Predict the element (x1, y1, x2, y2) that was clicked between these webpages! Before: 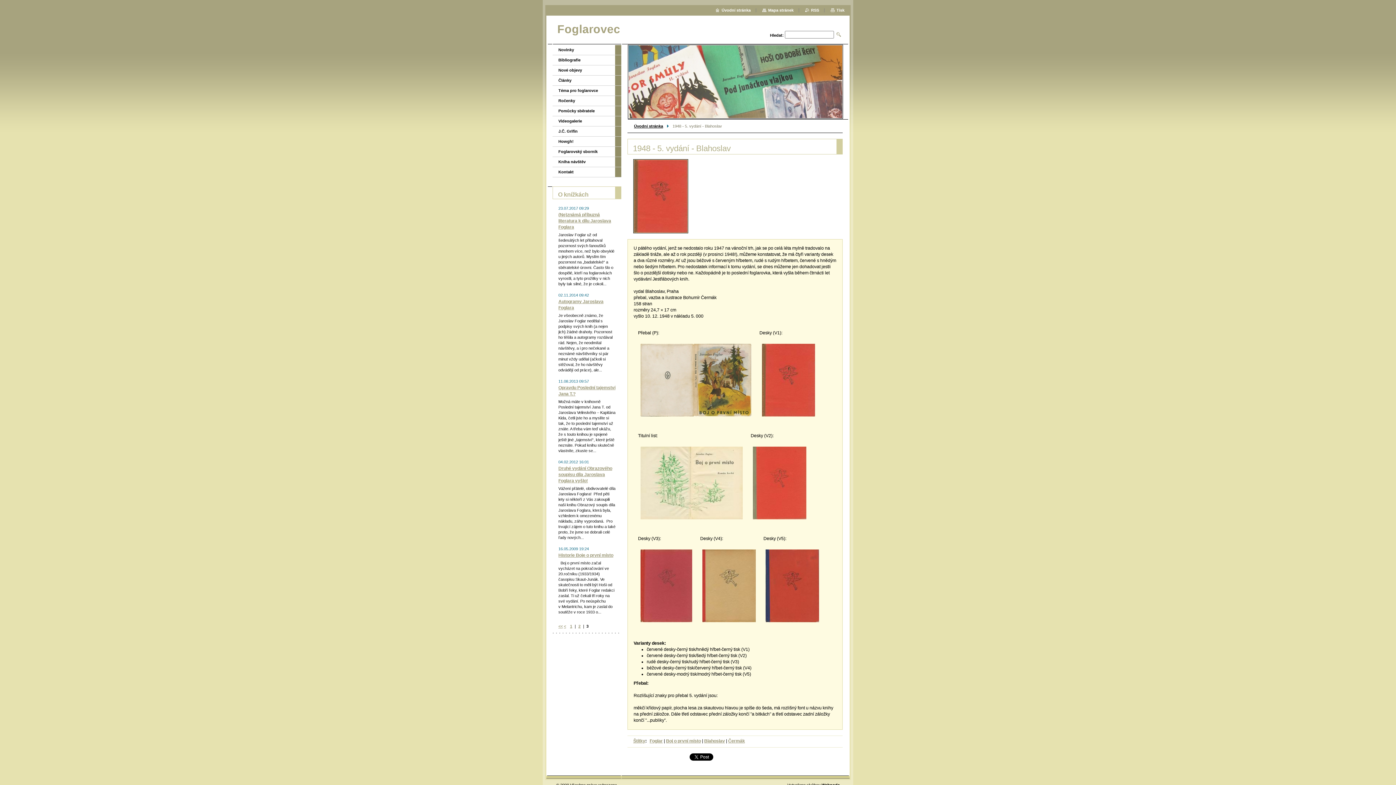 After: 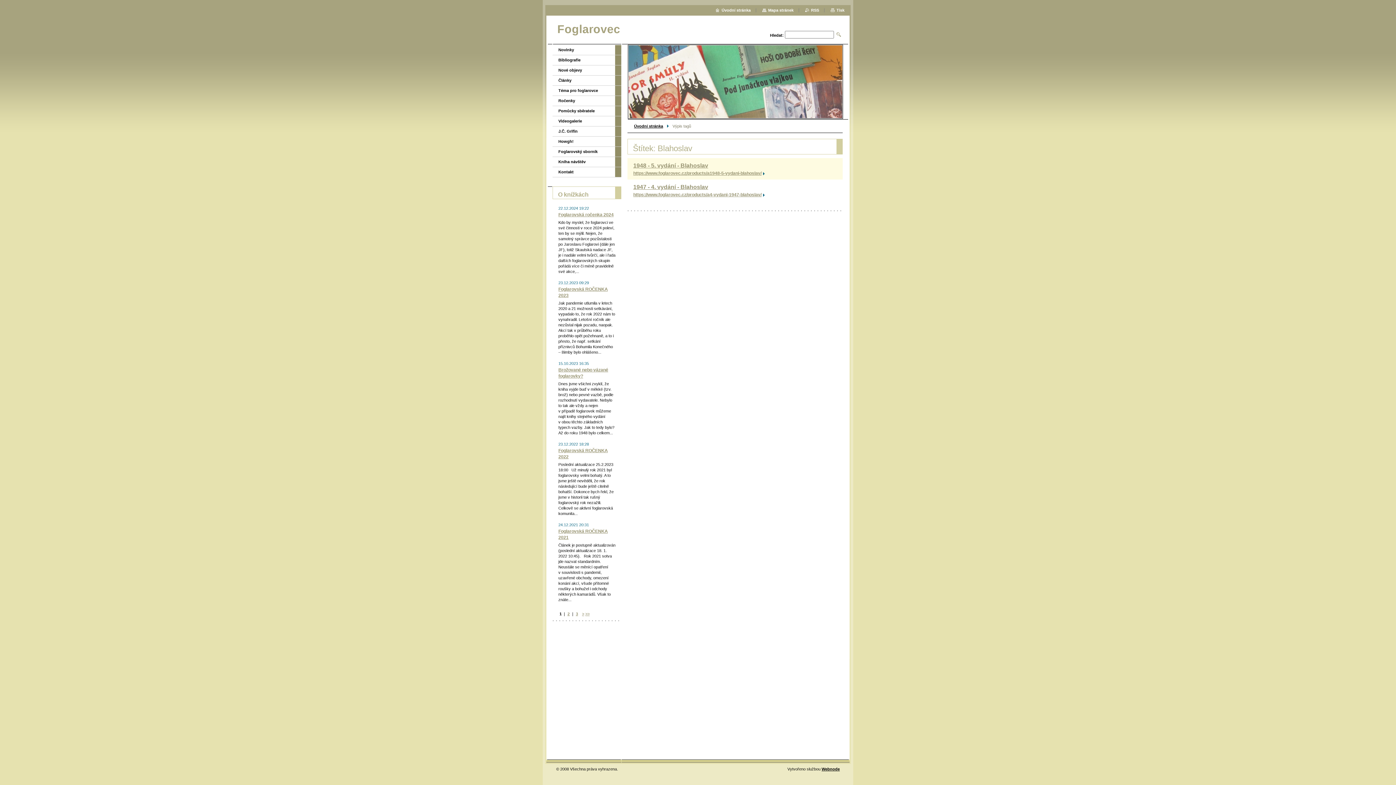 Action: label: Blahoslav bbox: (704, 738, 725, 744)